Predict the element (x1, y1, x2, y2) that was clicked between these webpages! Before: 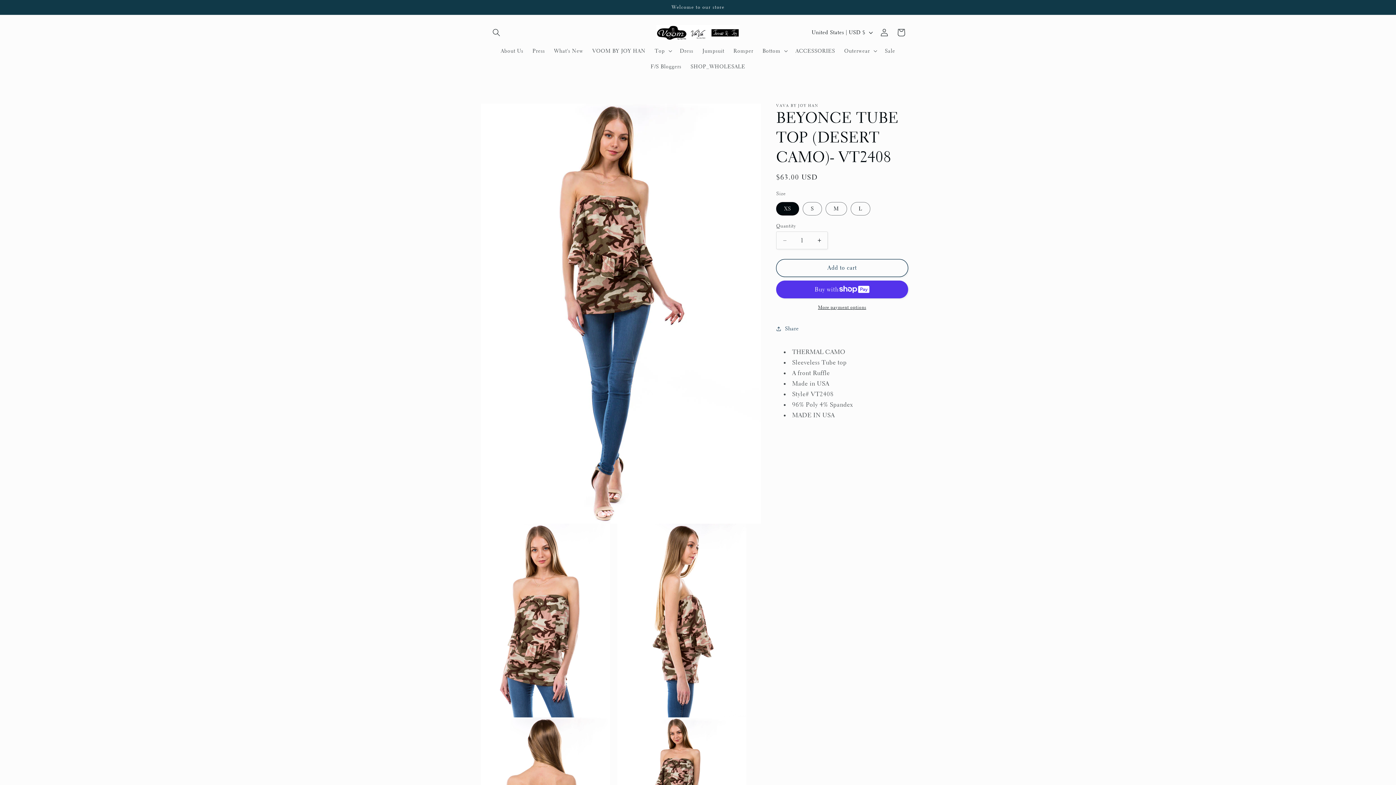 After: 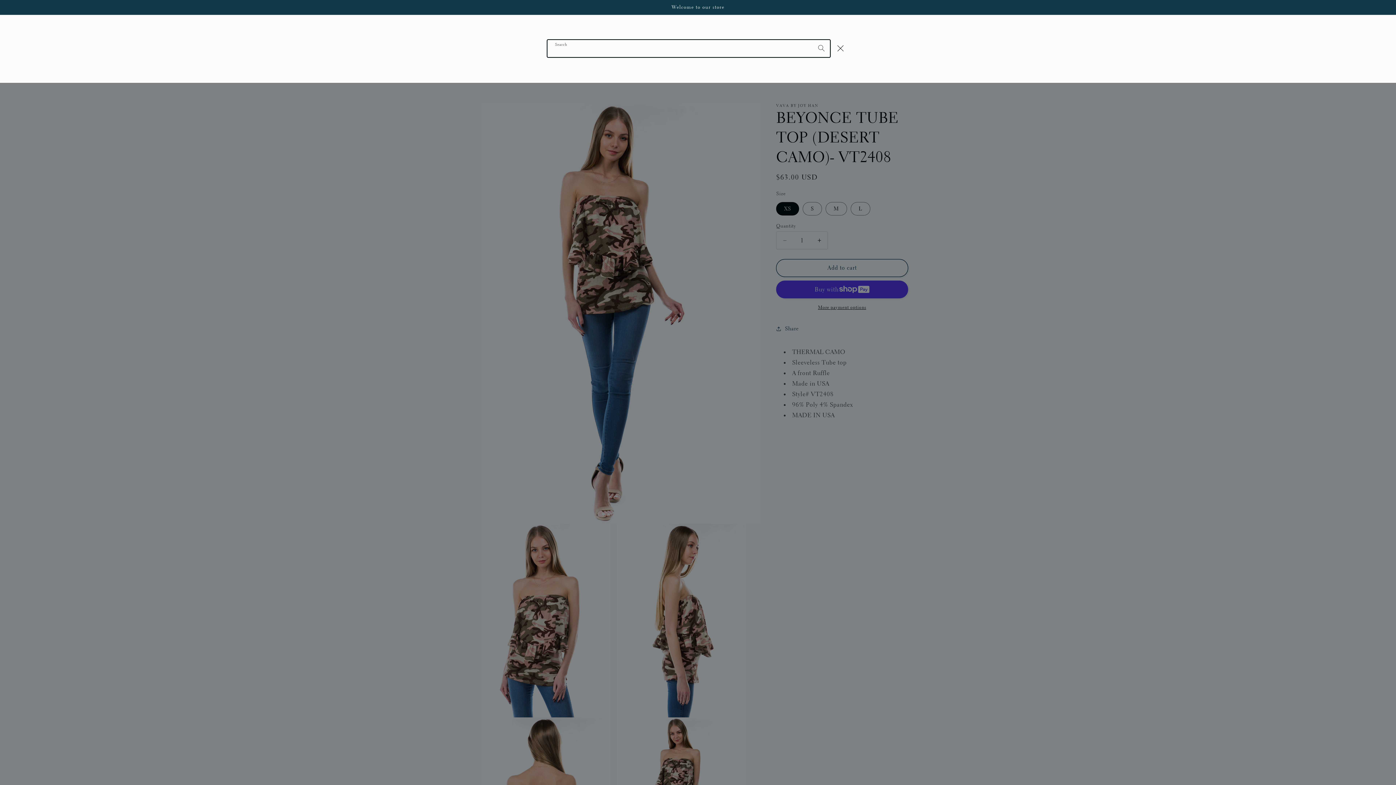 Action: bbox: (488, 24, 504, 40) label: Search